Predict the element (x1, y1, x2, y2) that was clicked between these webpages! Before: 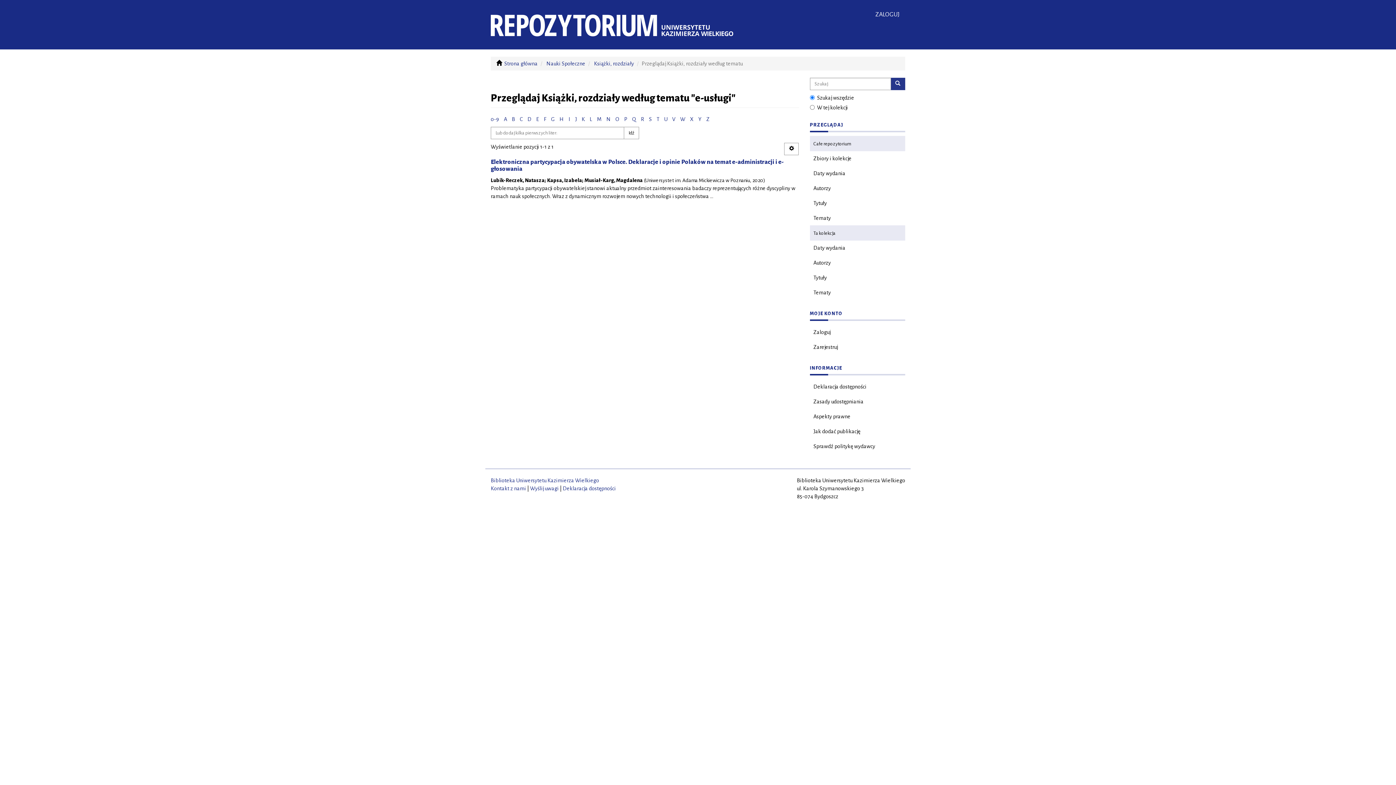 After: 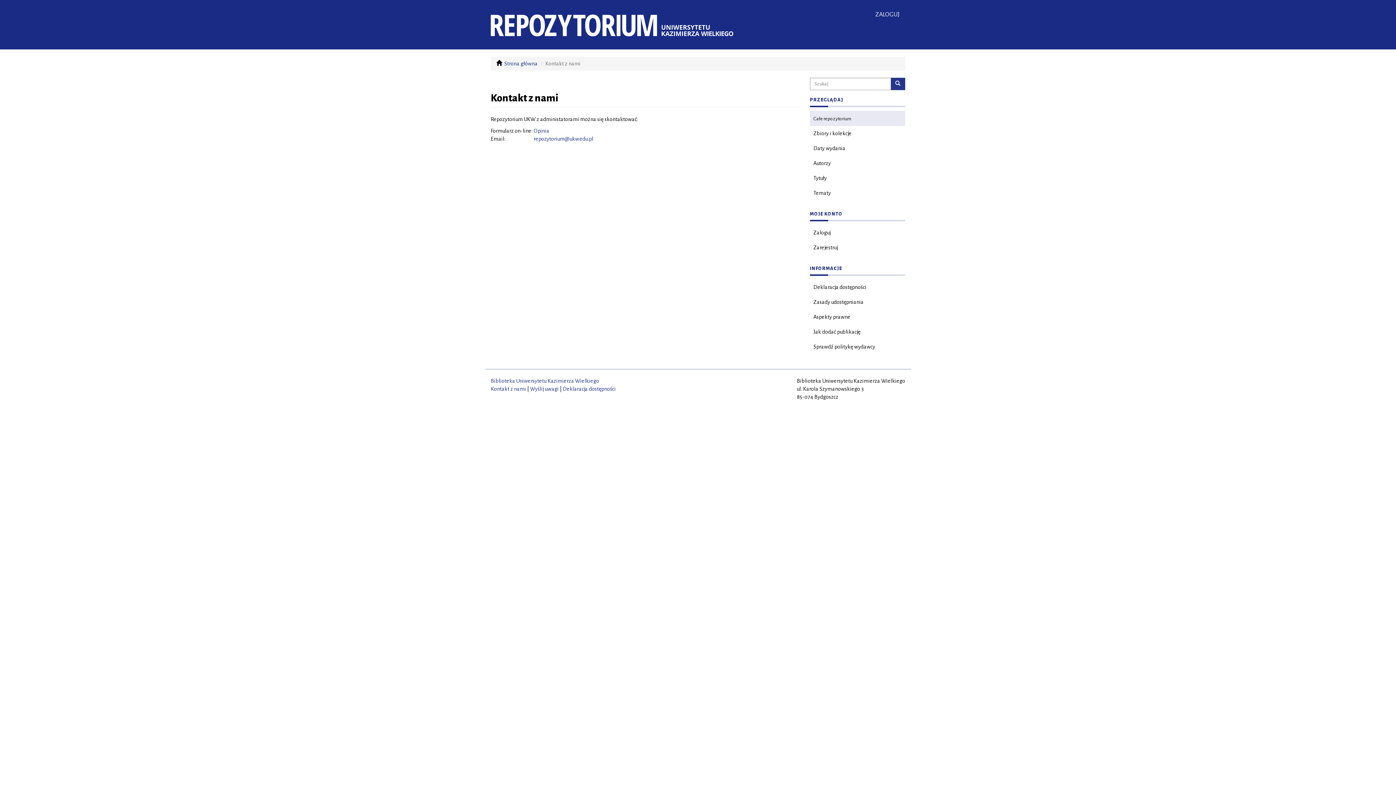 Action: label: Kontakt z nami bbox: (490, 485, 526, 491)